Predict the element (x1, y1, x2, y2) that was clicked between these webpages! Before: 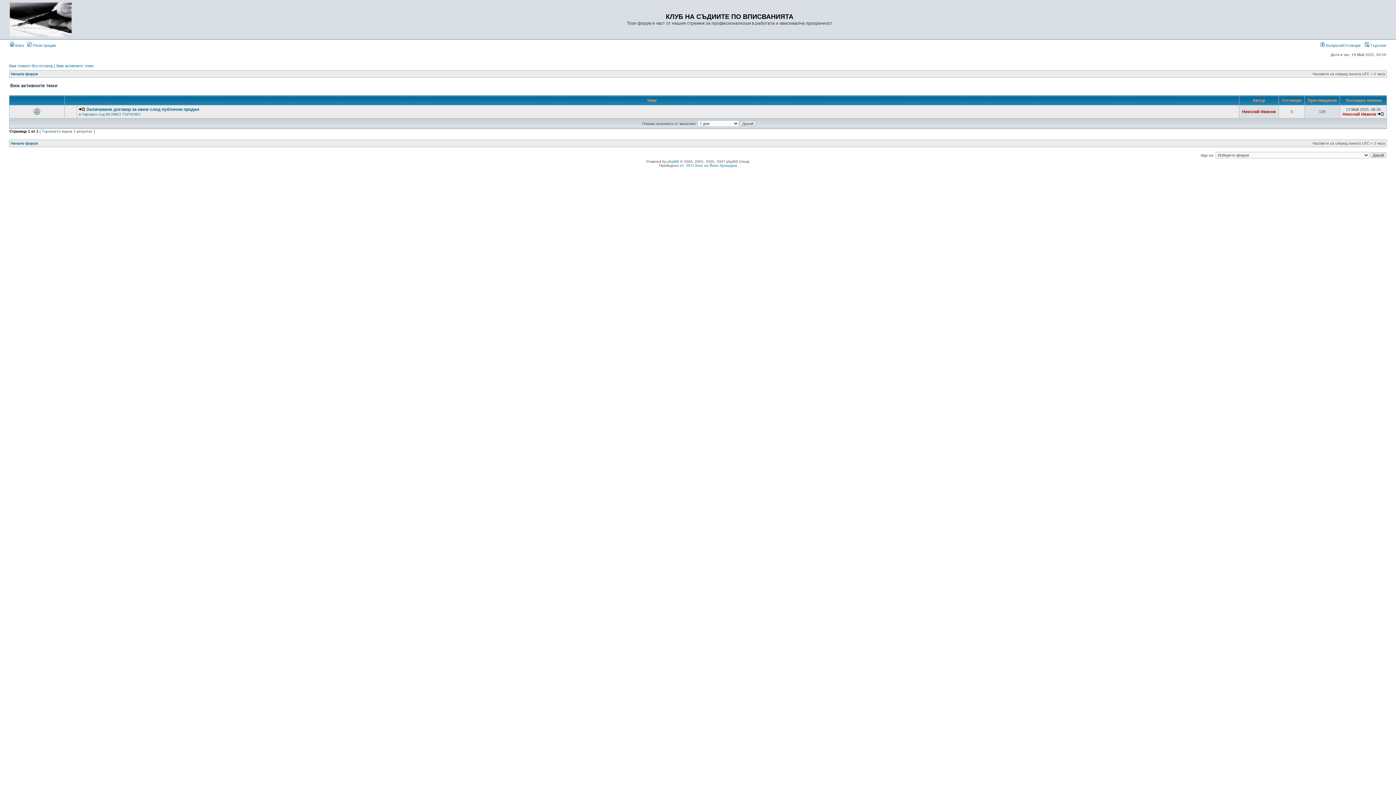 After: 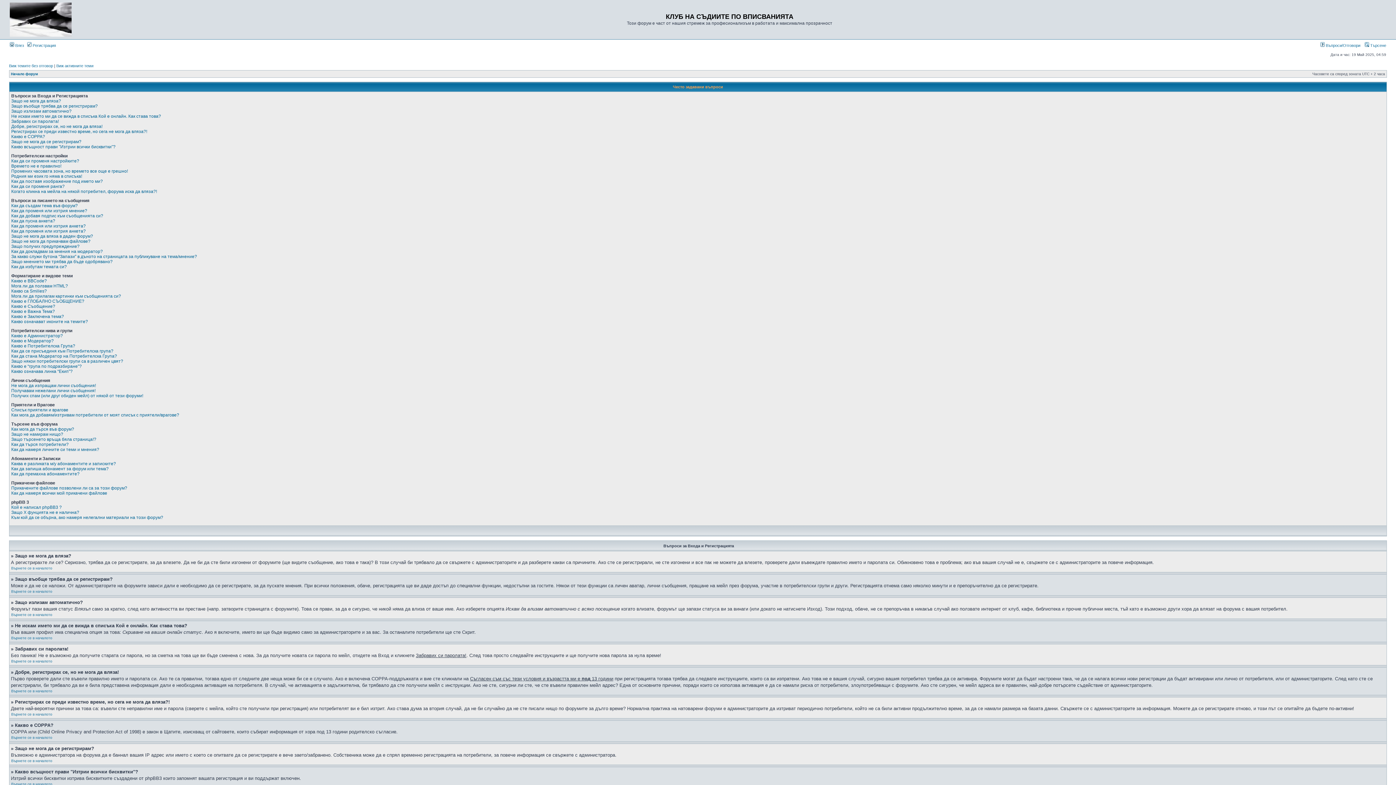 Action: bbox: (1320, 43, 1360, 47) label:  Въпроси/Отговори